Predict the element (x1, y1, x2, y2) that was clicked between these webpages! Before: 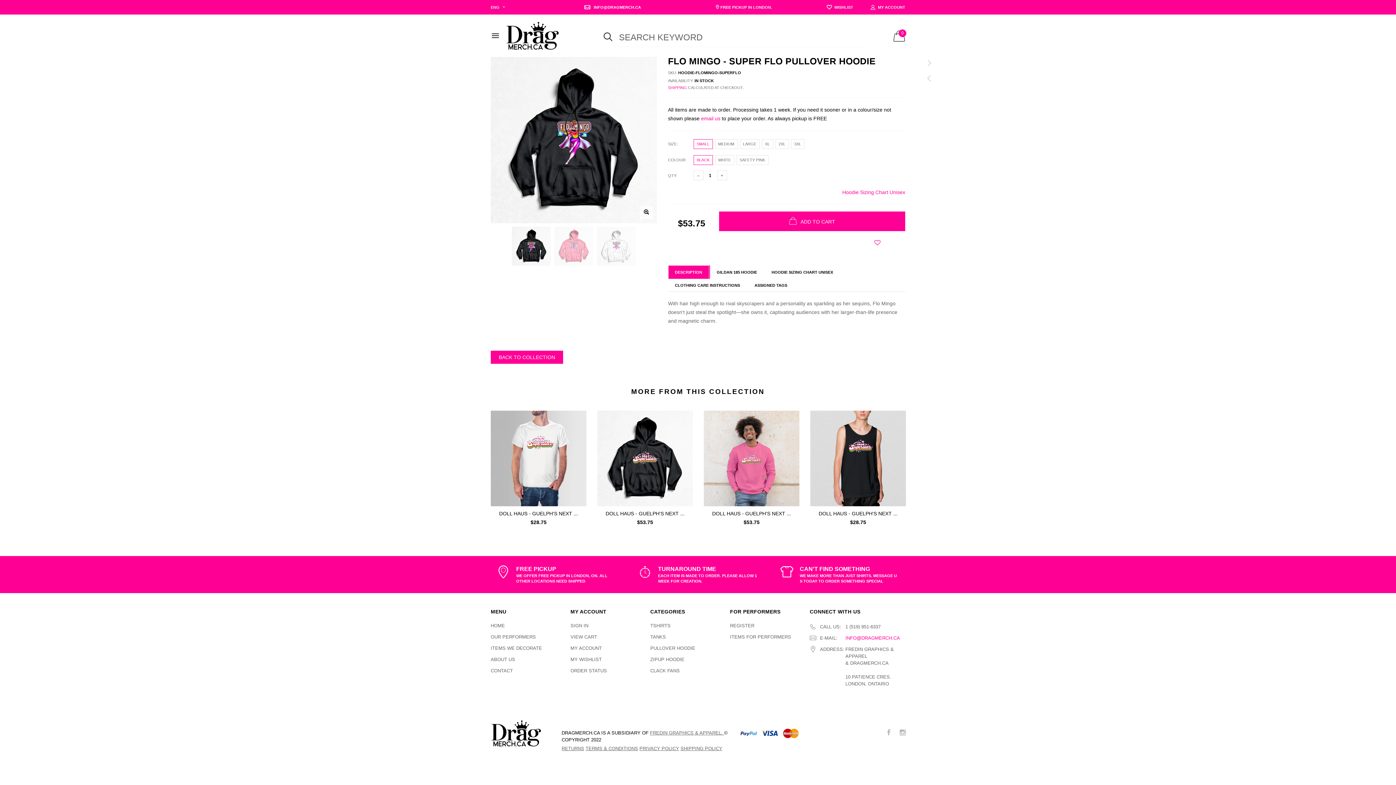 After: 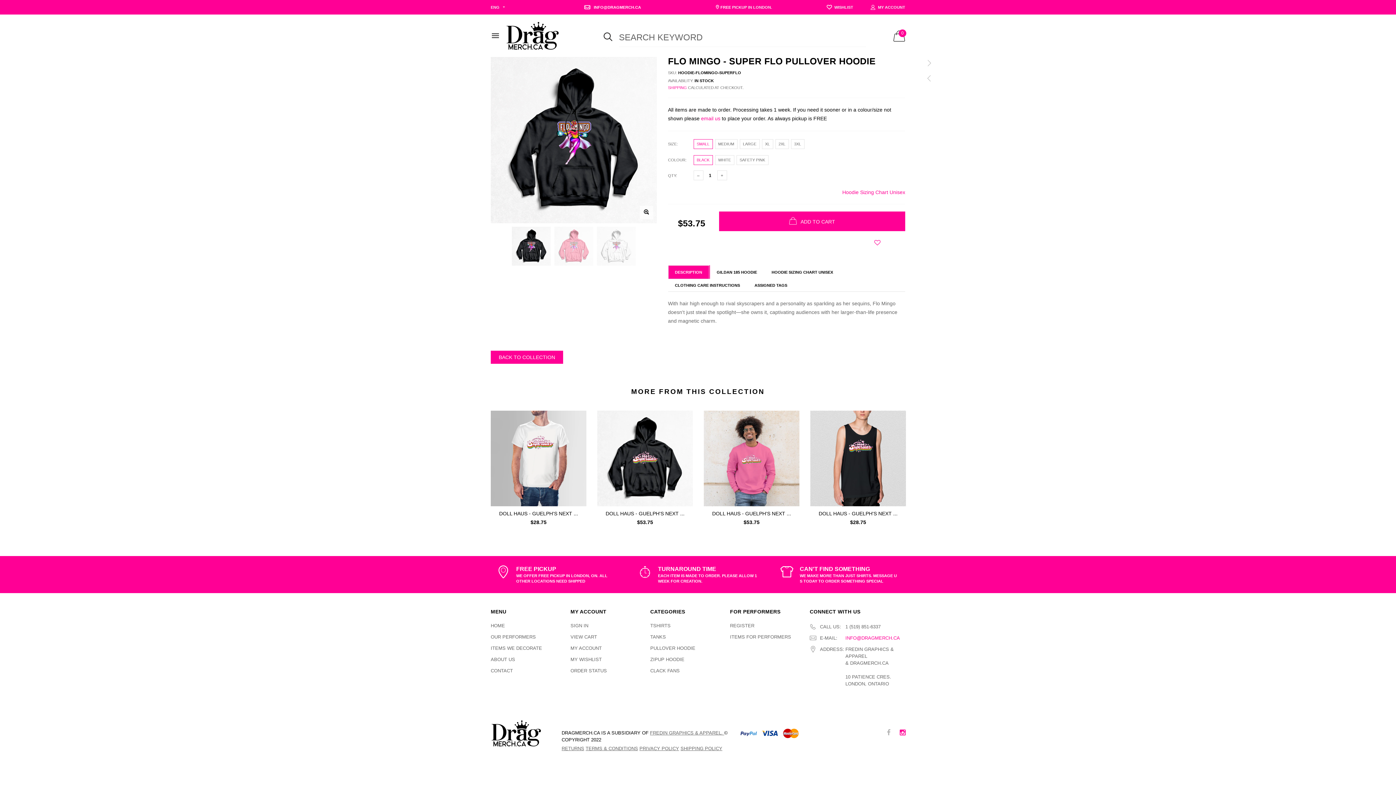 Action: bbox: (896, 727, 909, 740)